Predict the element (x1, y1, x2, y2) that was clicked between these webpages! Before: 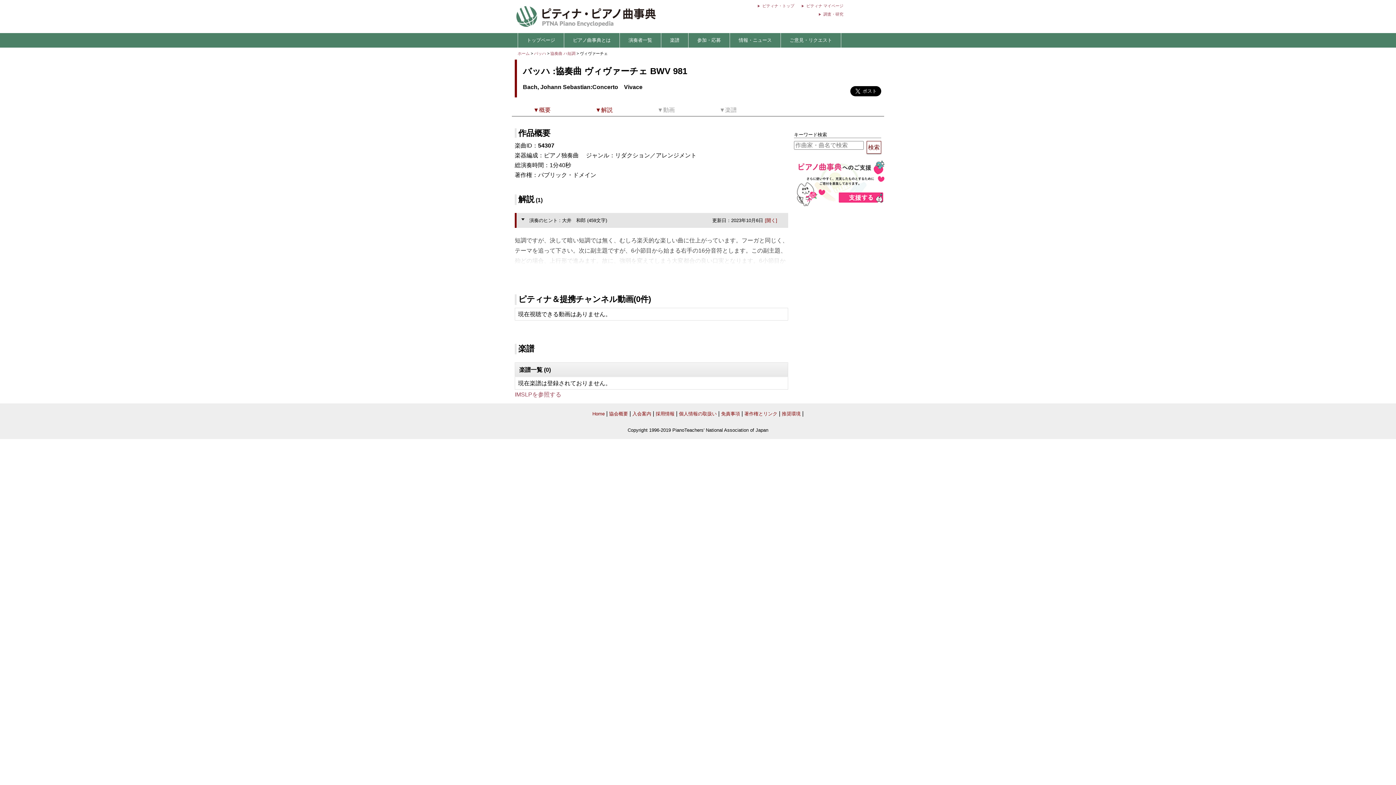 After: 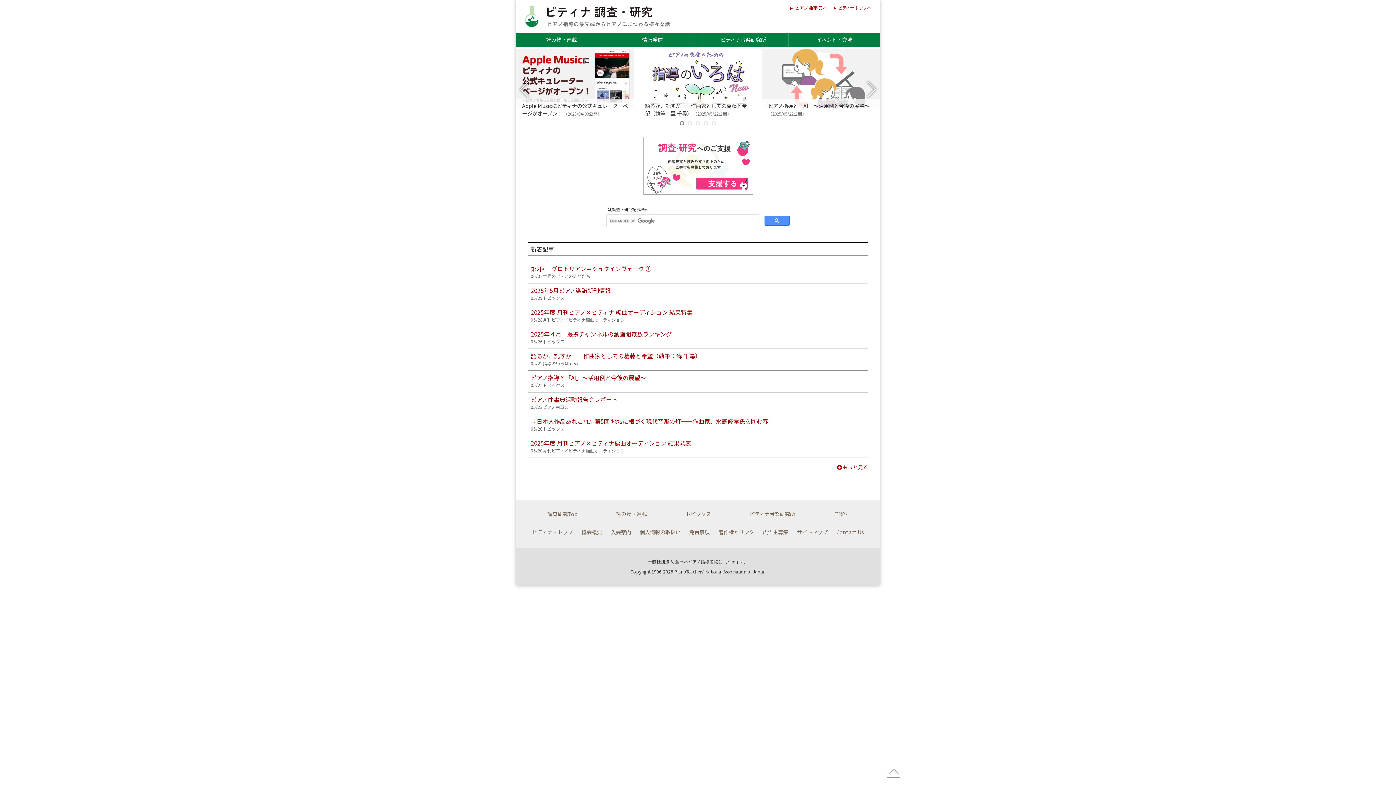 Action: bbox: (812, 11, 843, 16) label: 調査・研究